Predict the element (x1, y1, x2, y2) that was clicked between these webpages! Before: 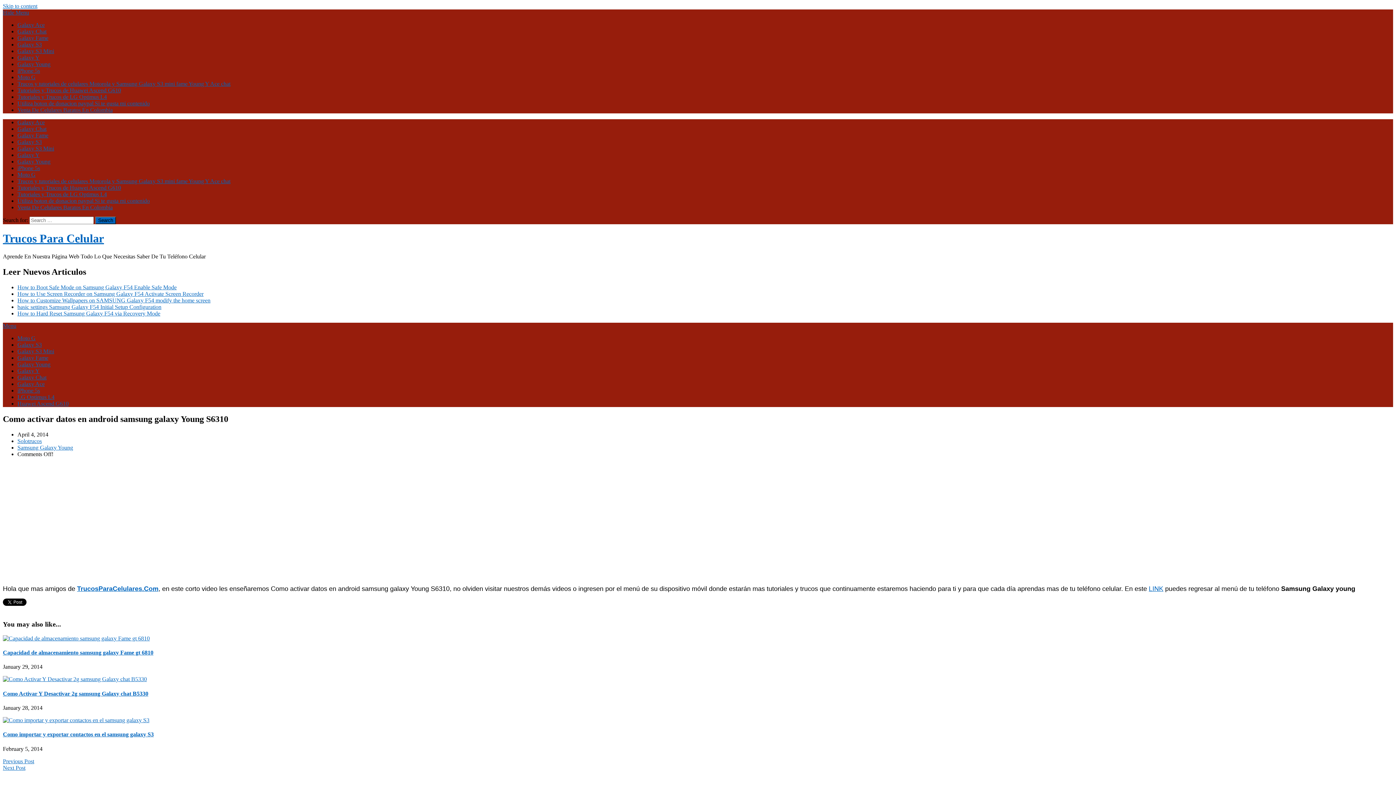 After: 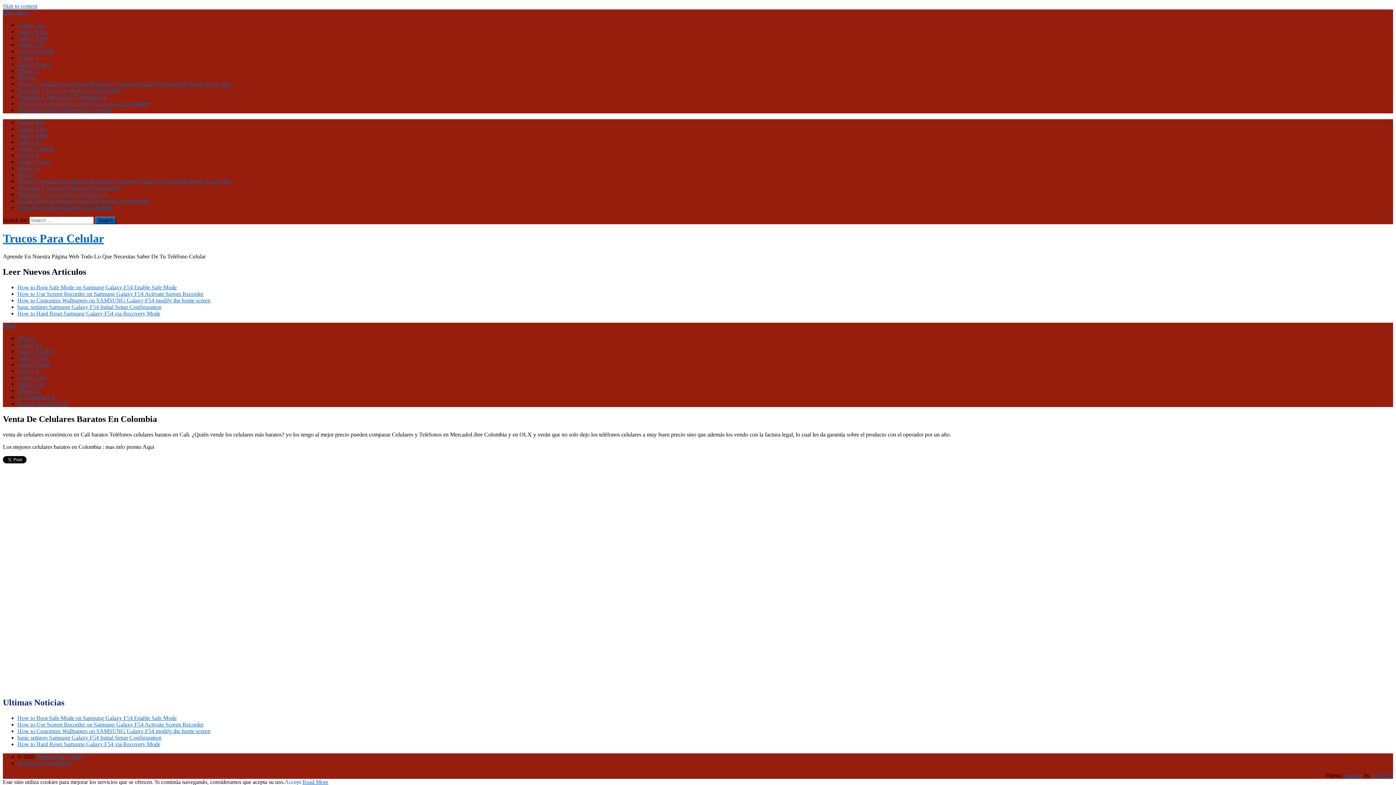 Action: label: Venta De Celulares Baratos En Colombia bbox: (17, 204, 112, 210)